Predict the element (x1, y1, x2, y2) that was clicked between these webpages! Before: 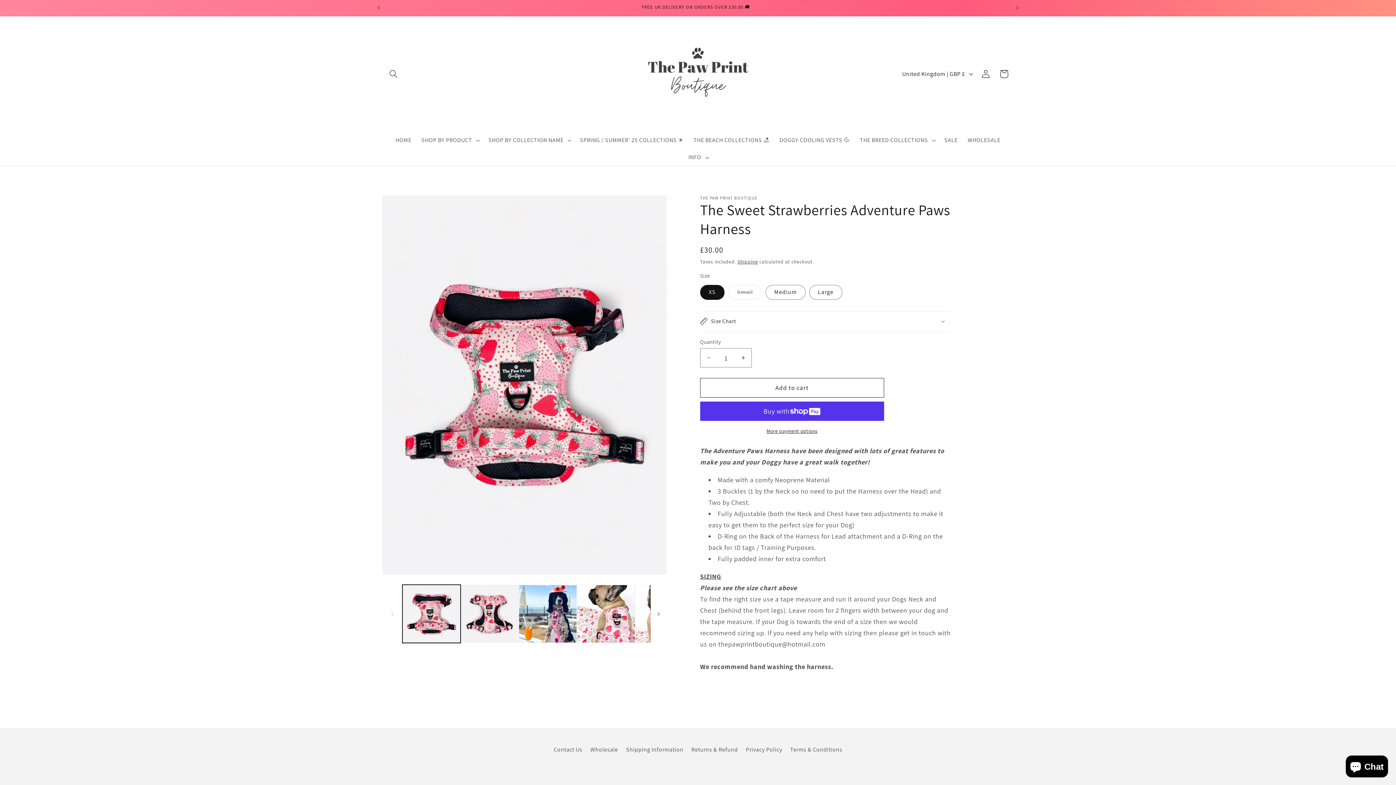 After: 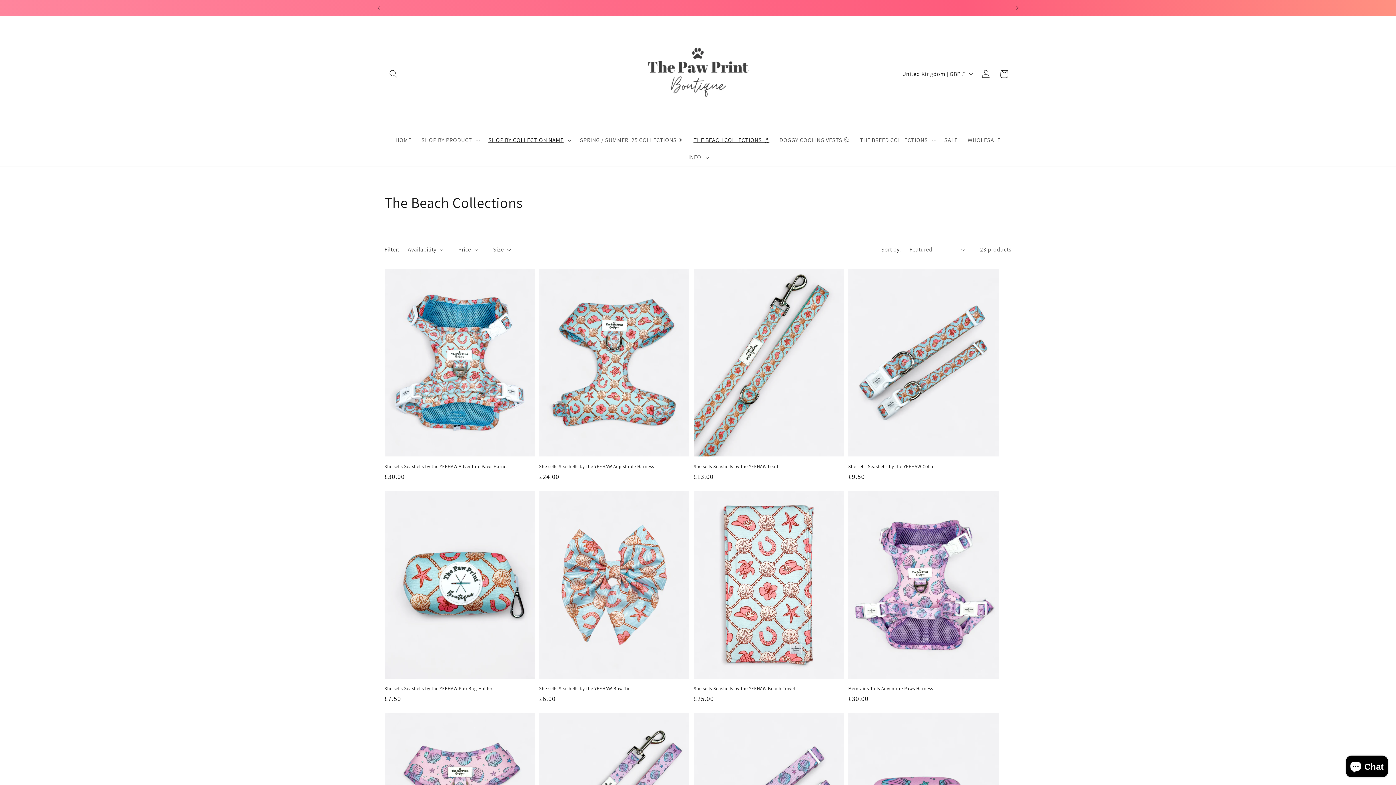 Action: bbox: (688, 131, 774, 148) label: THE BEACH COLLECTIONS 🏖️